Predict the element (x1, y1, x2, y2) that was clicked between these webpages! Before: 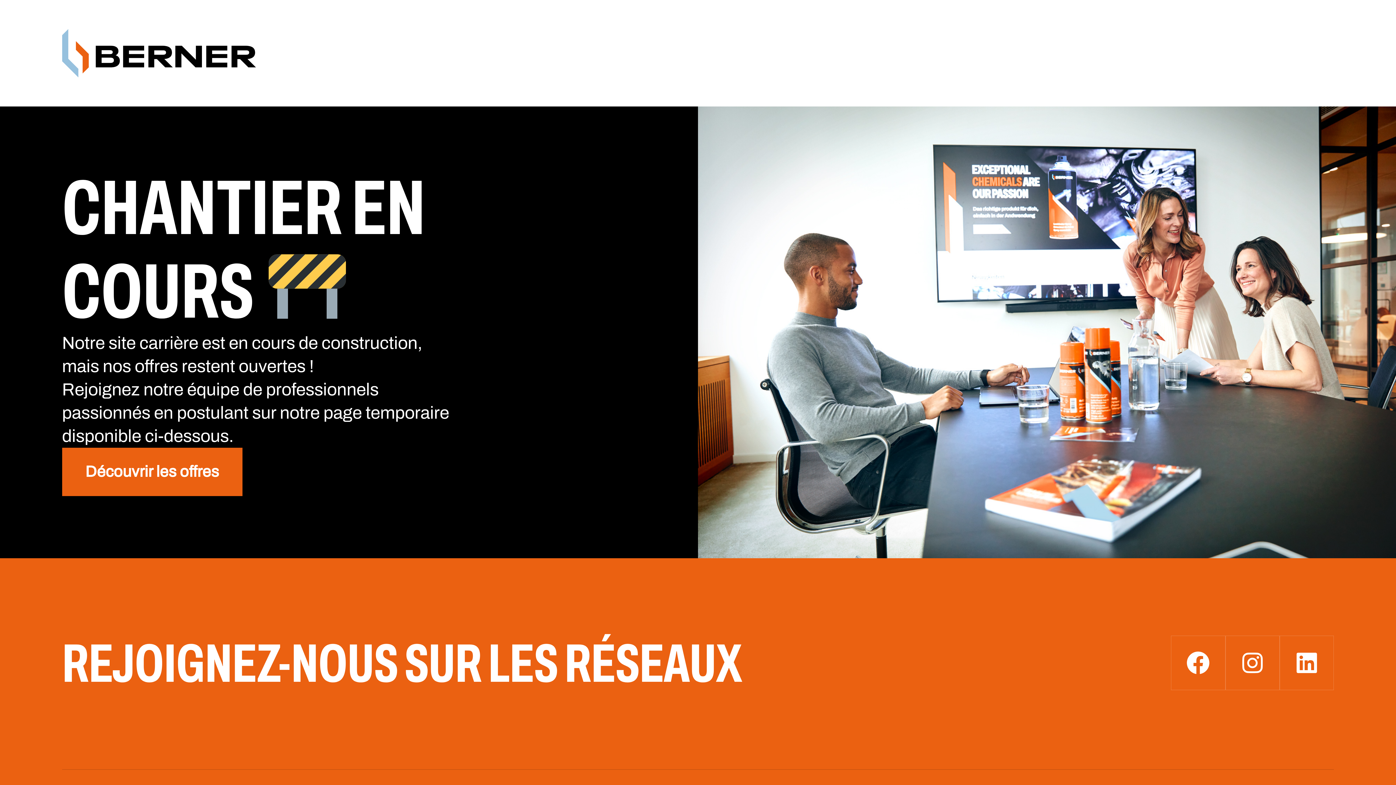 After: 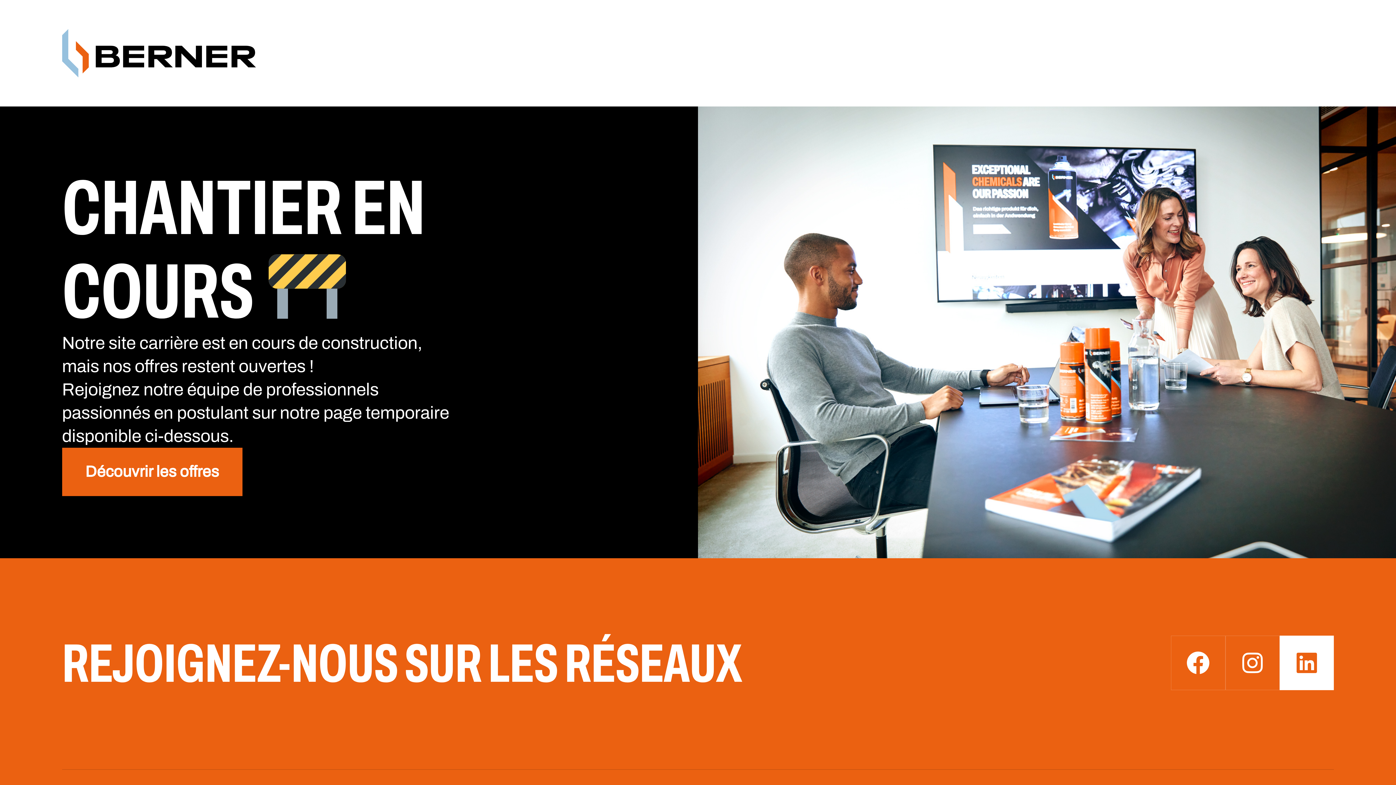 Action: bbox: (1279, 636, 1334, 690)